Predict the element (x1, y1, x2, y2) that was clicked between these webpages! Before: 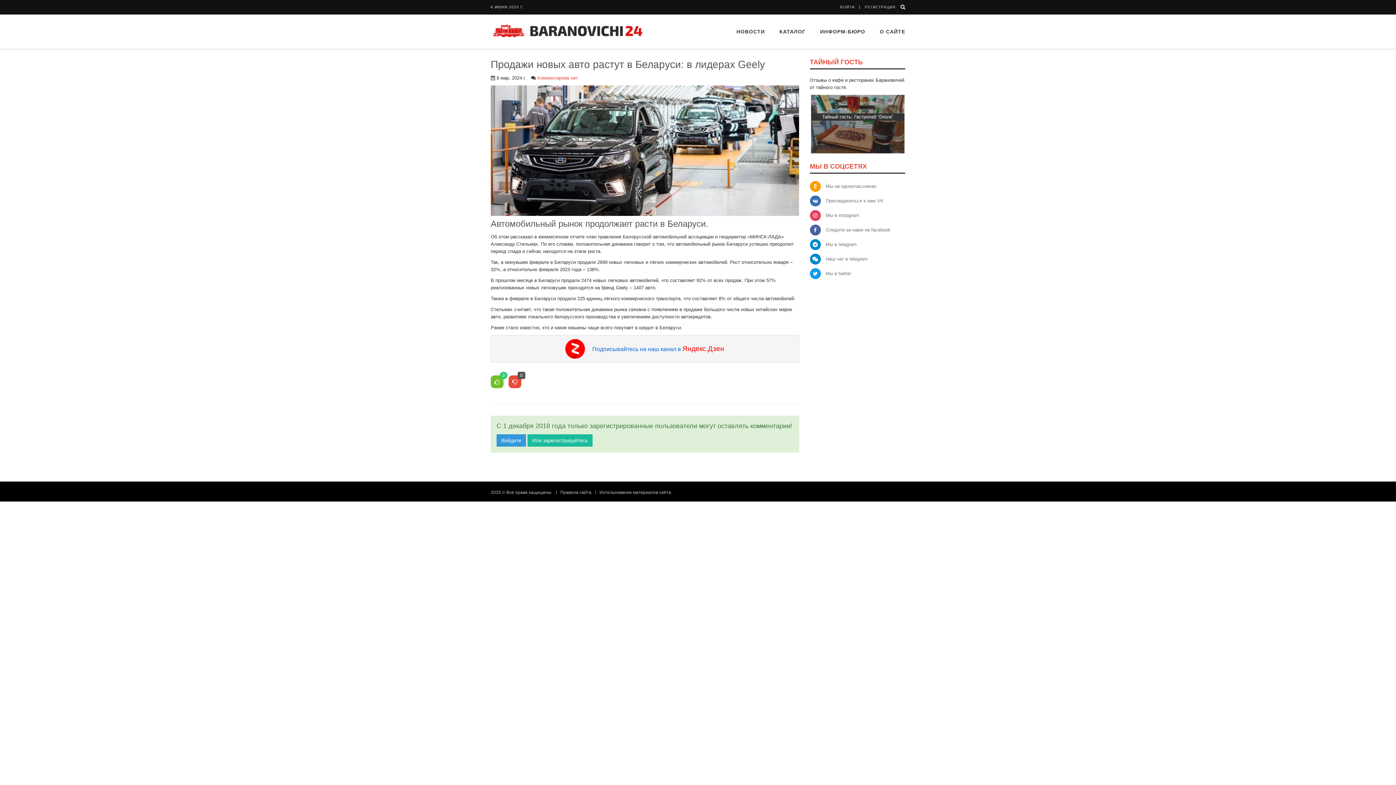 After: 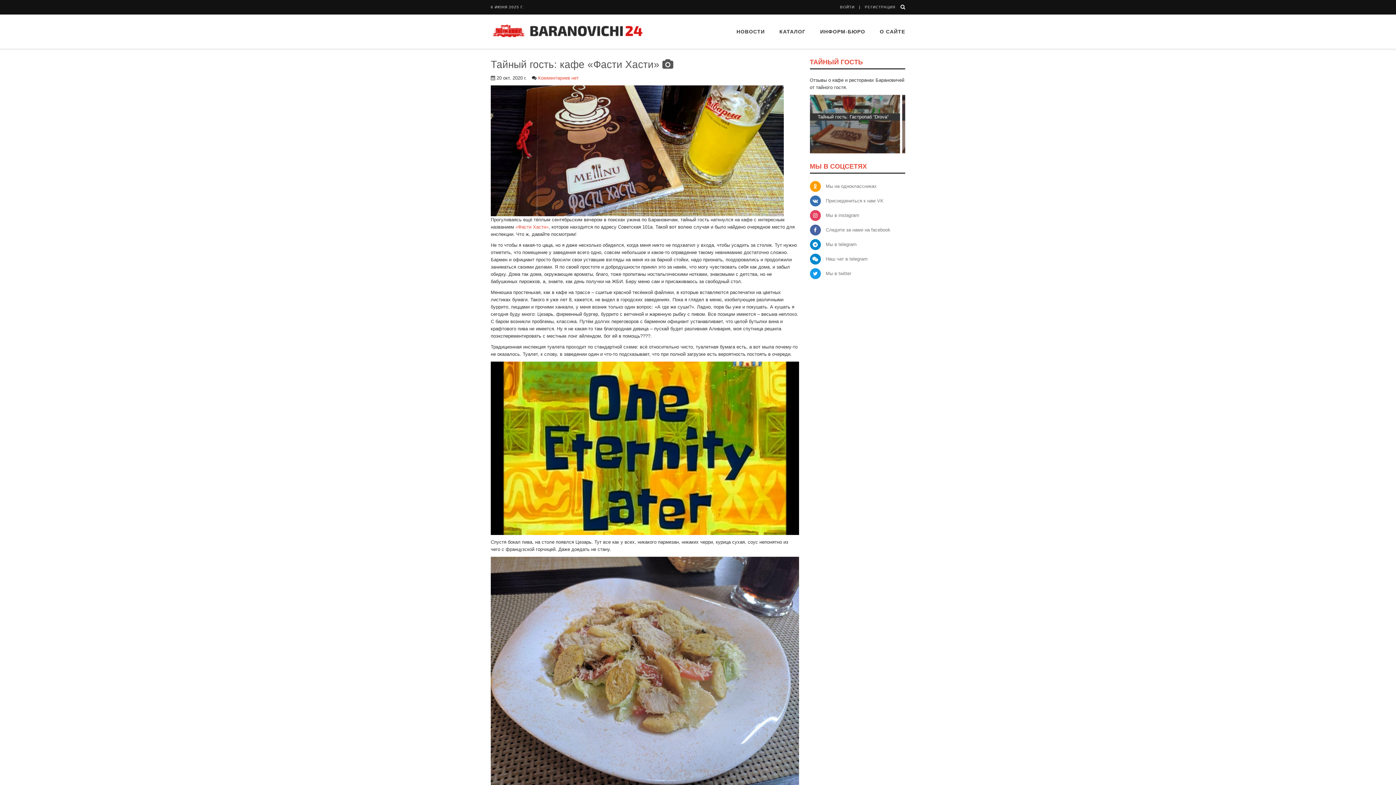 Action: bbox: (811, 94, 904, 153) label: Тайный гость: кафе «Фасти Хасти»